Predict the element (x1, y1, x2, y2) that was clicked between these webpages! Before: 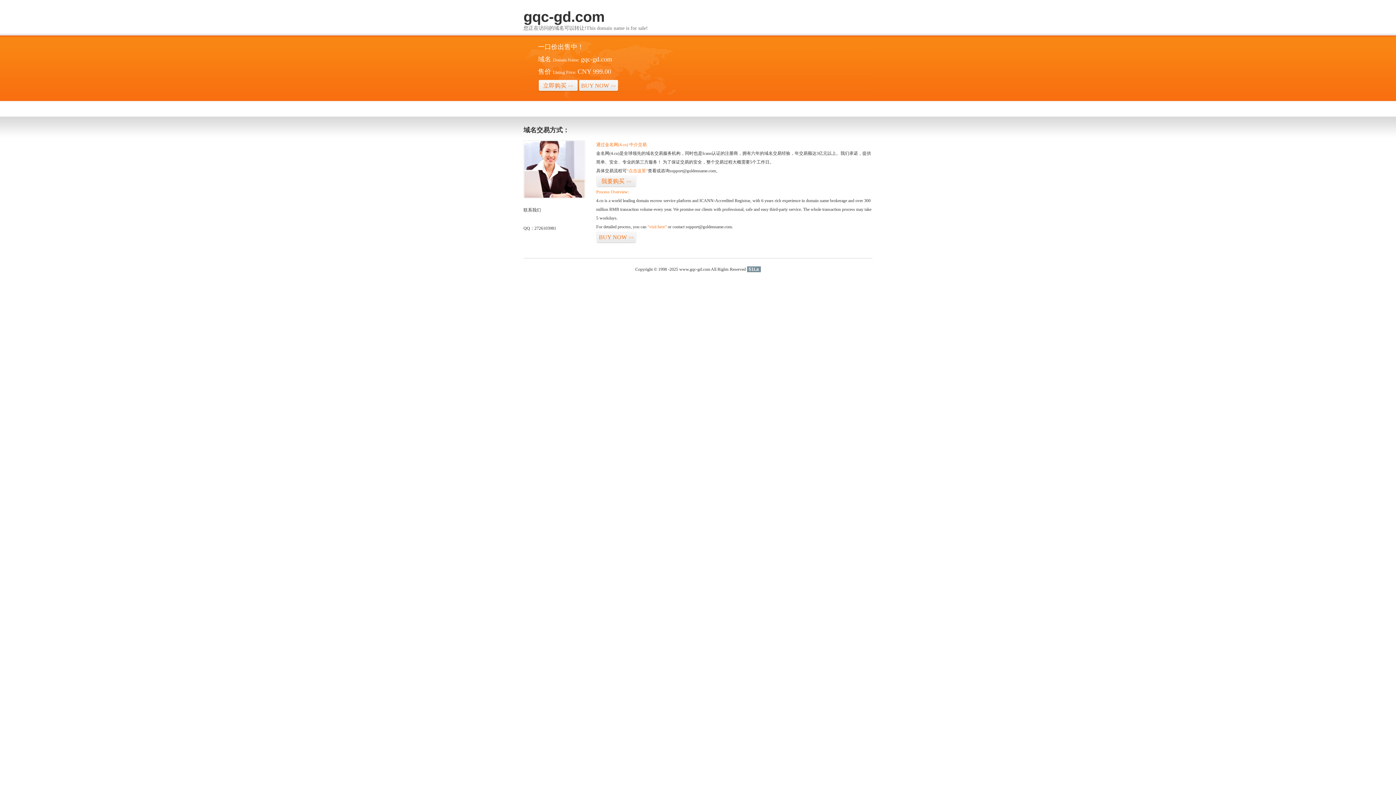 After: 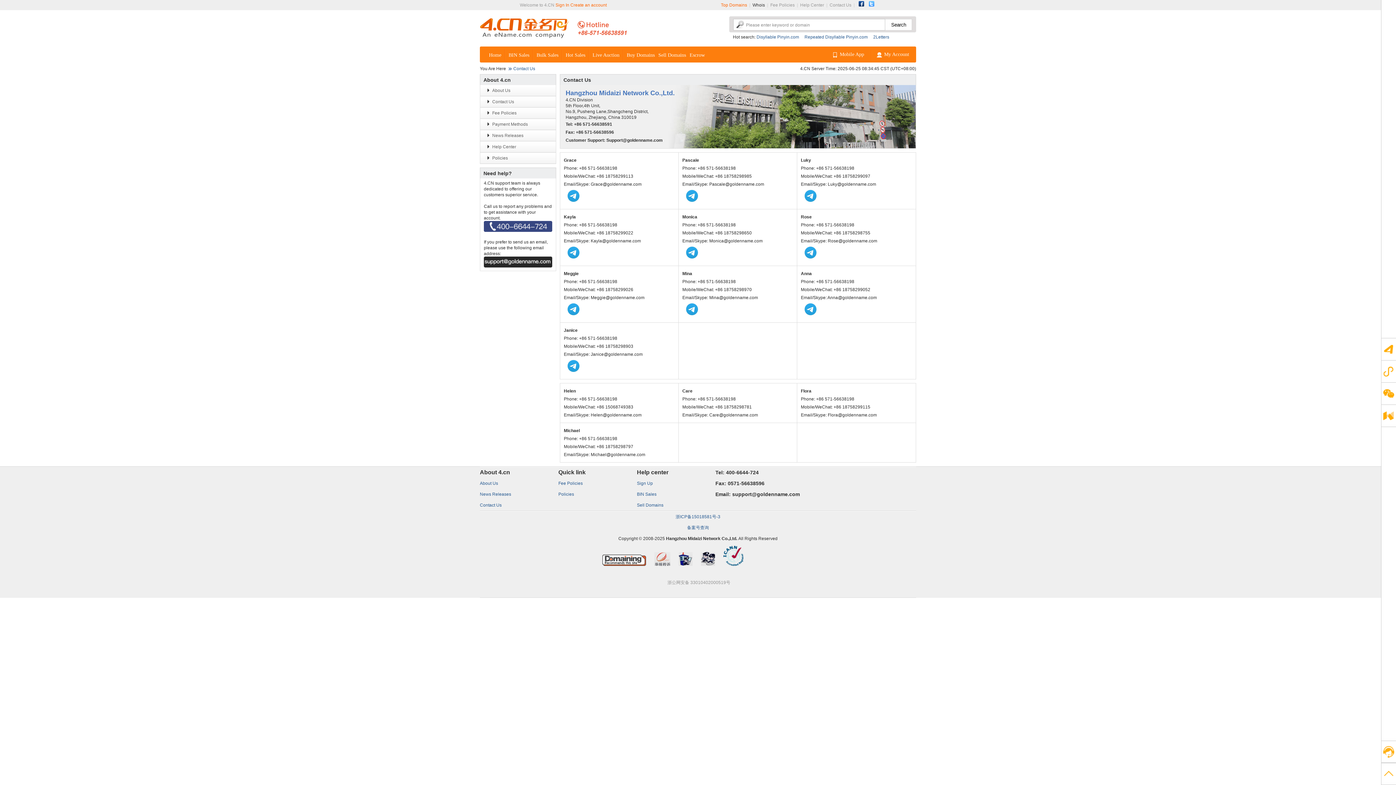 Action: bbox: (523, 194, 585, 199)